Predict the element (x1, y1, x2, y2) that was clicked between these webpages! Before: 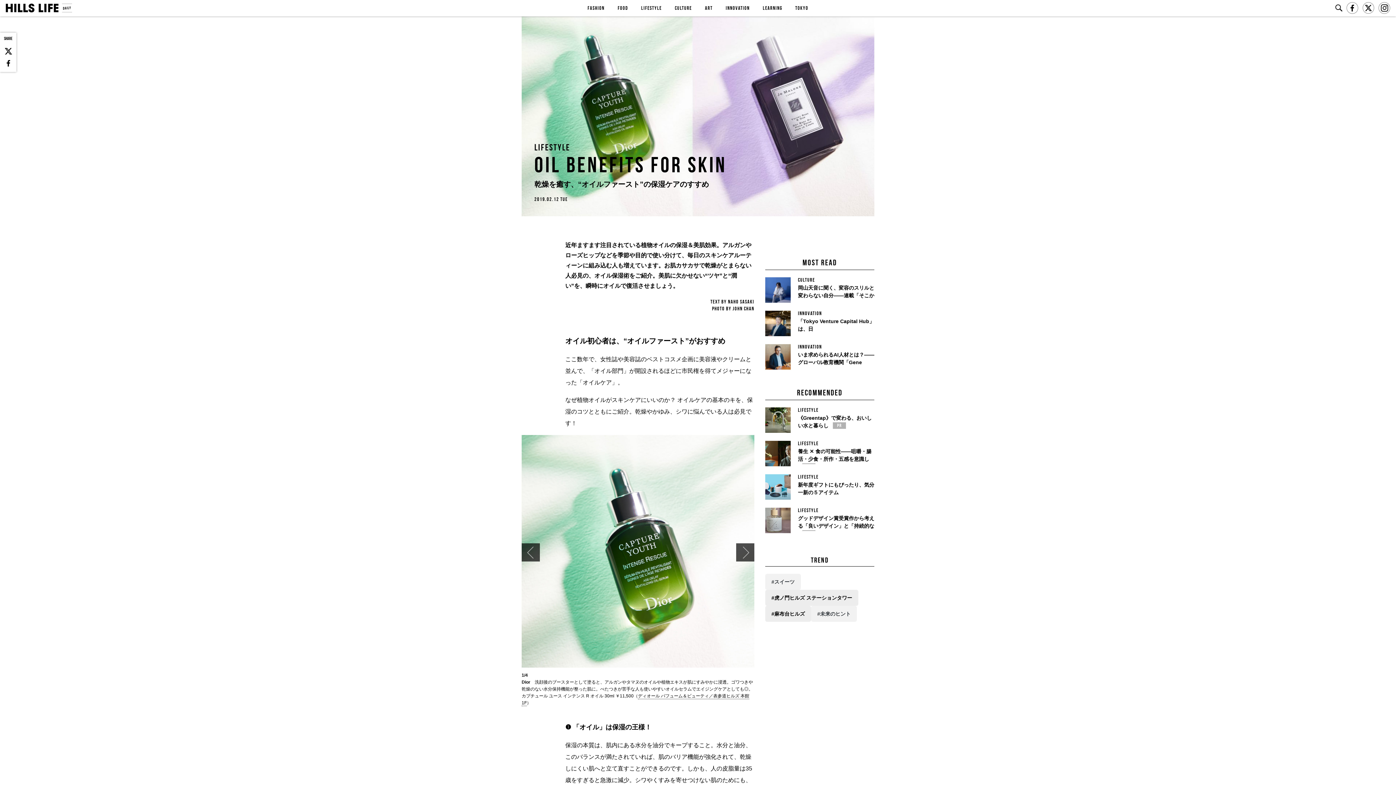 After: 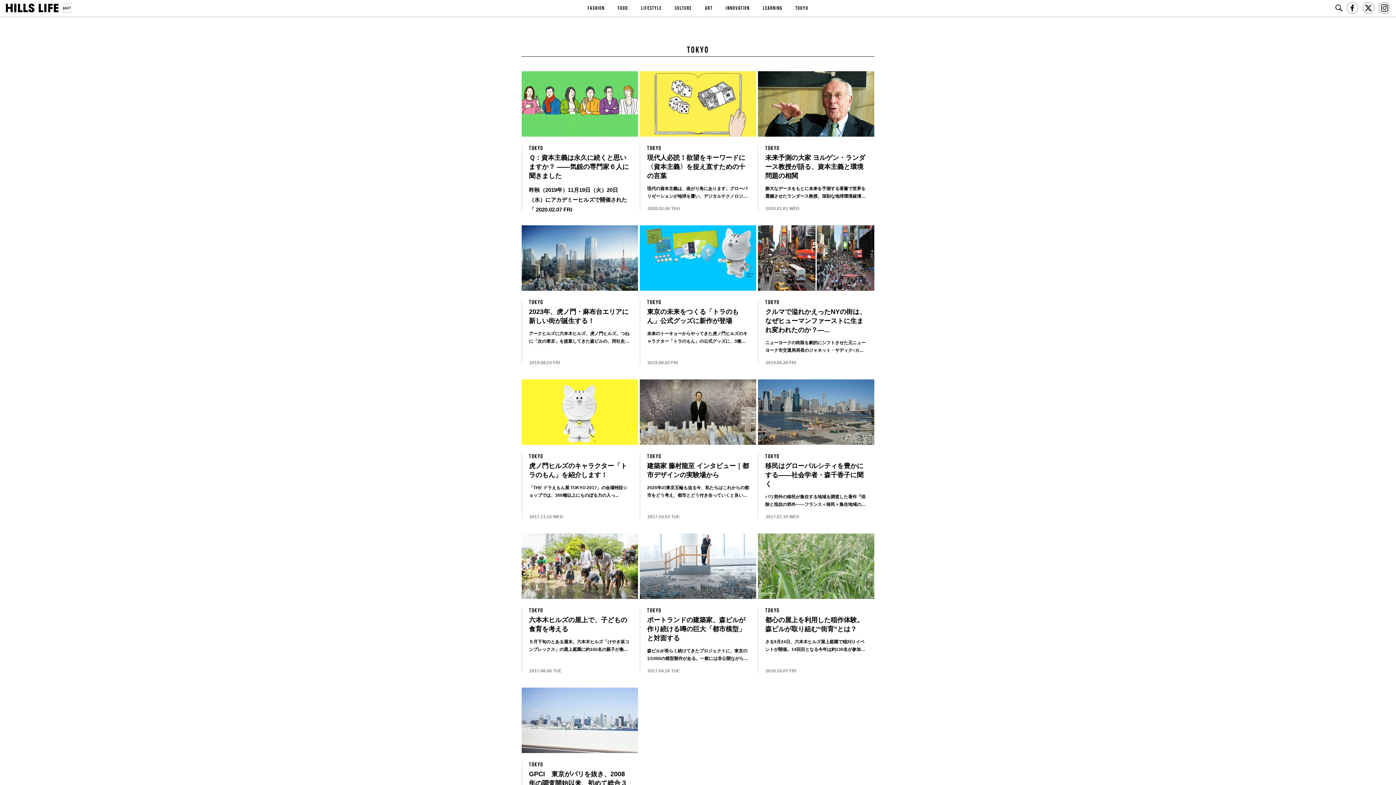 Action: label: TOKYO bbox: (795, 5, 808, 11)